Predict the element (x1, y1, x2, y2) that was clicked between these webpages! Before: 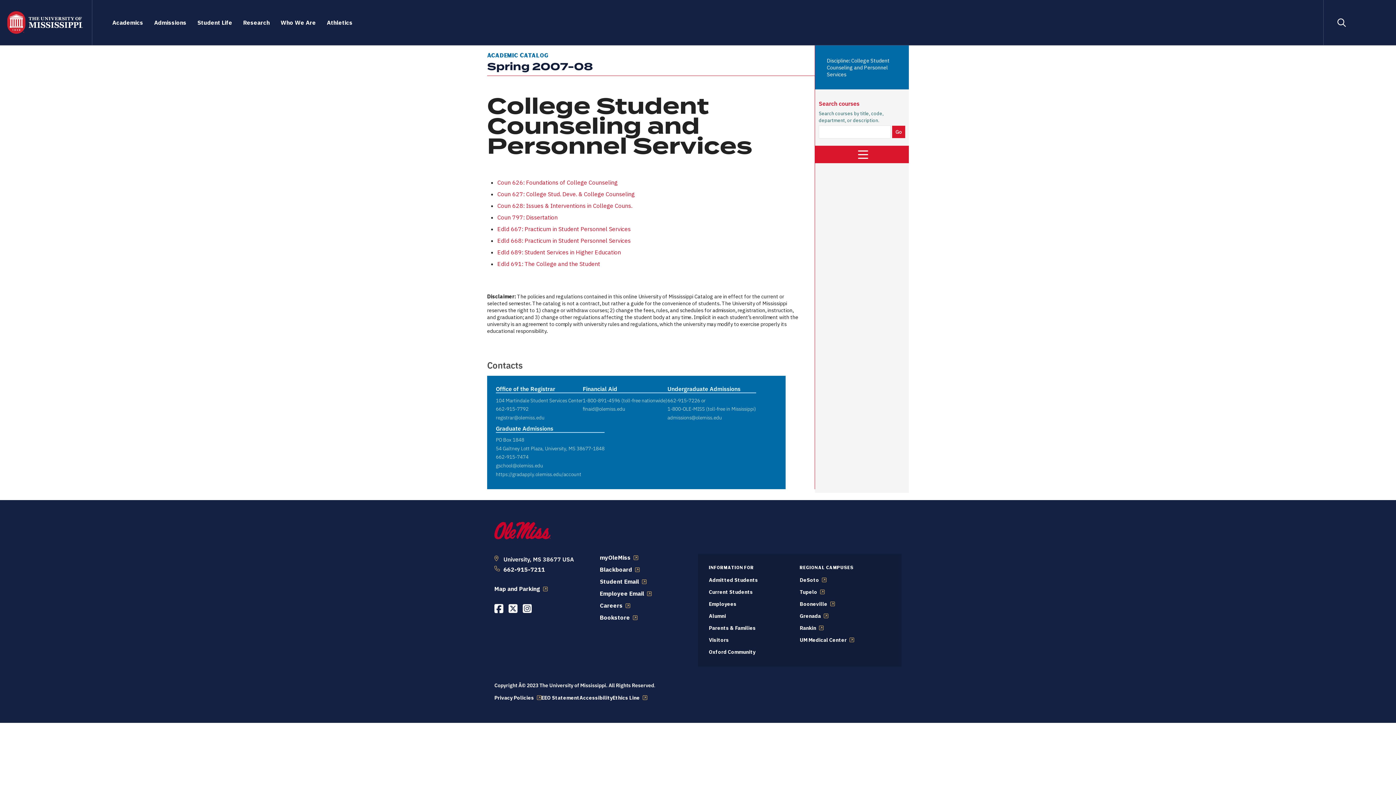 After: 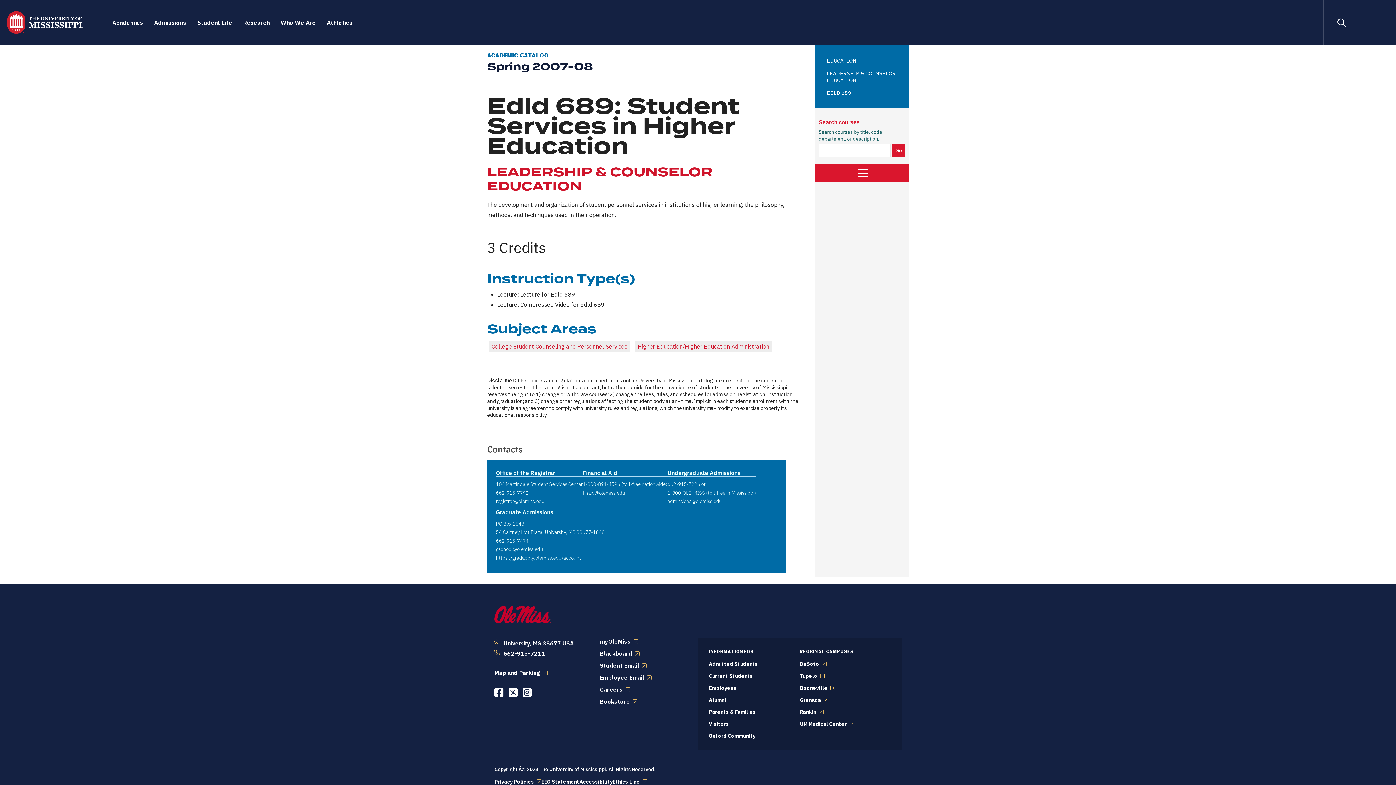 Action: bbox: (497, 248, 621, 256) label: Edld 689: Student Services in Higher Education